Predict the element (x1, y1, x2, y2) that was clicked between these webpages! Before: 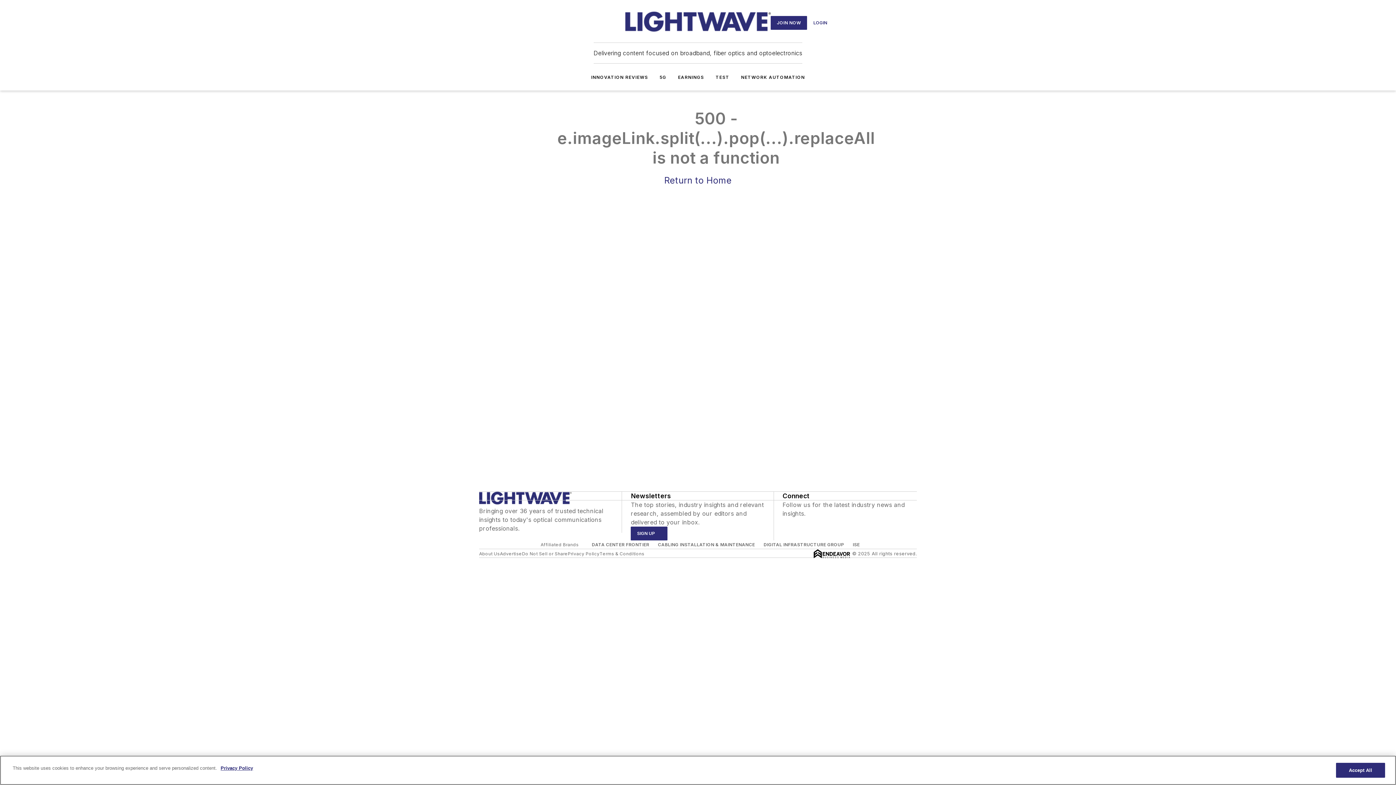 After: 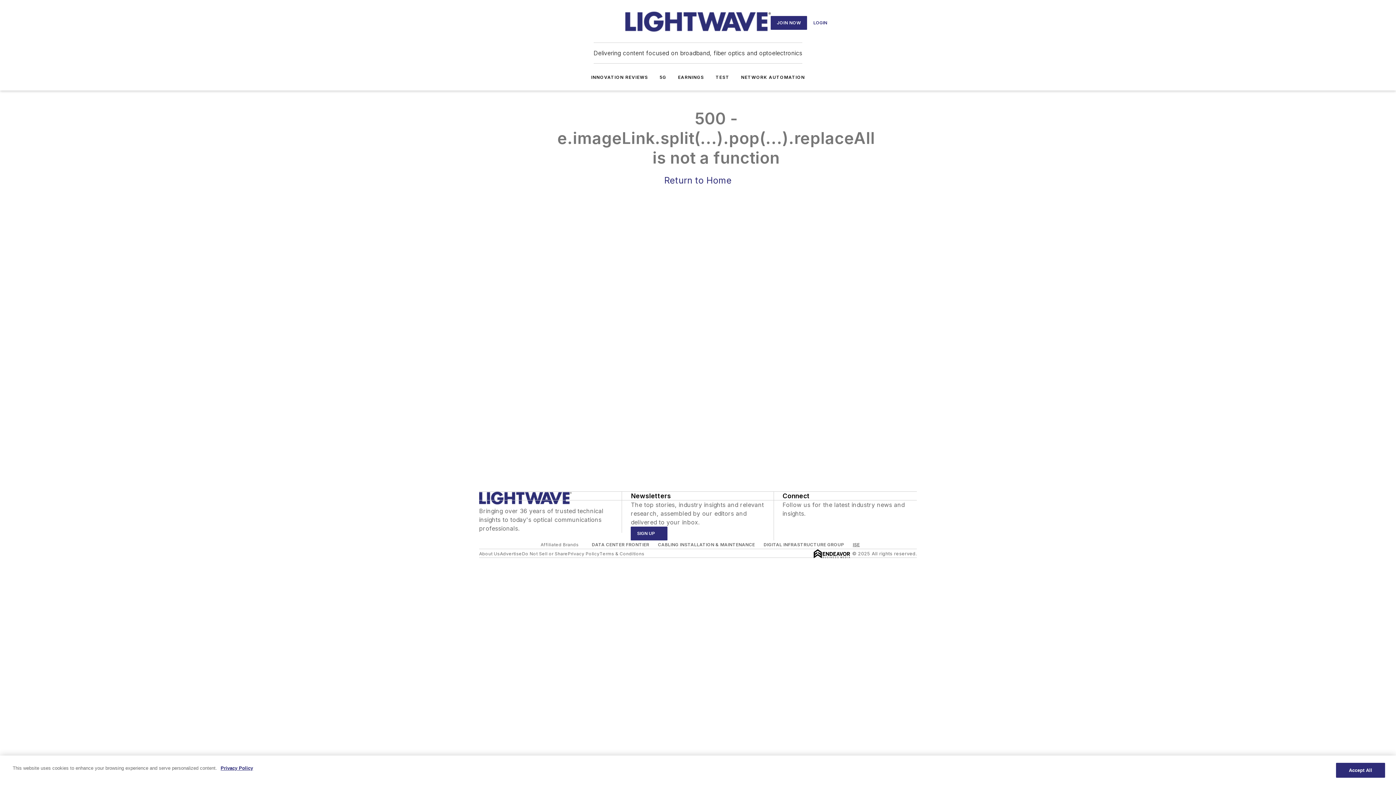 Action: label: ISE bbox: (852, 542, 859, 547)